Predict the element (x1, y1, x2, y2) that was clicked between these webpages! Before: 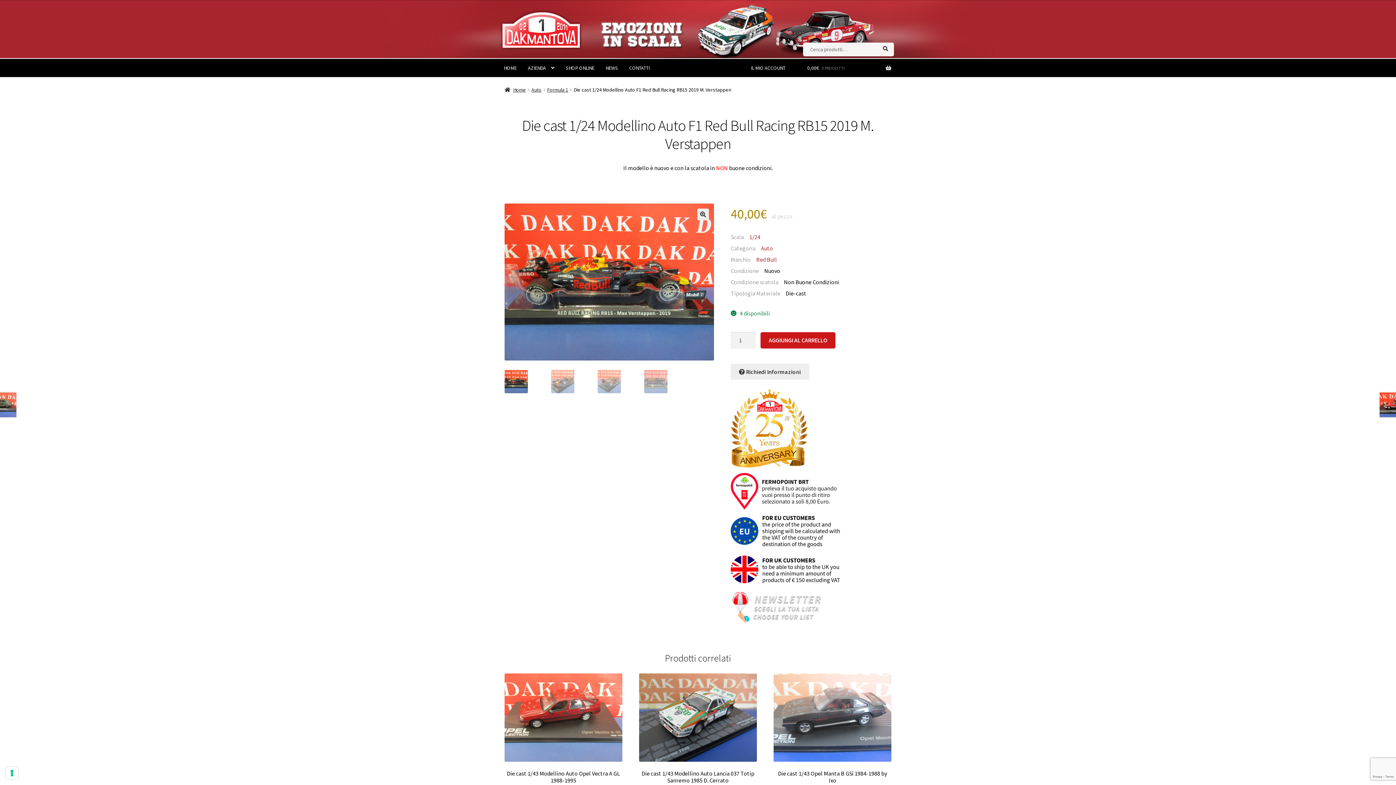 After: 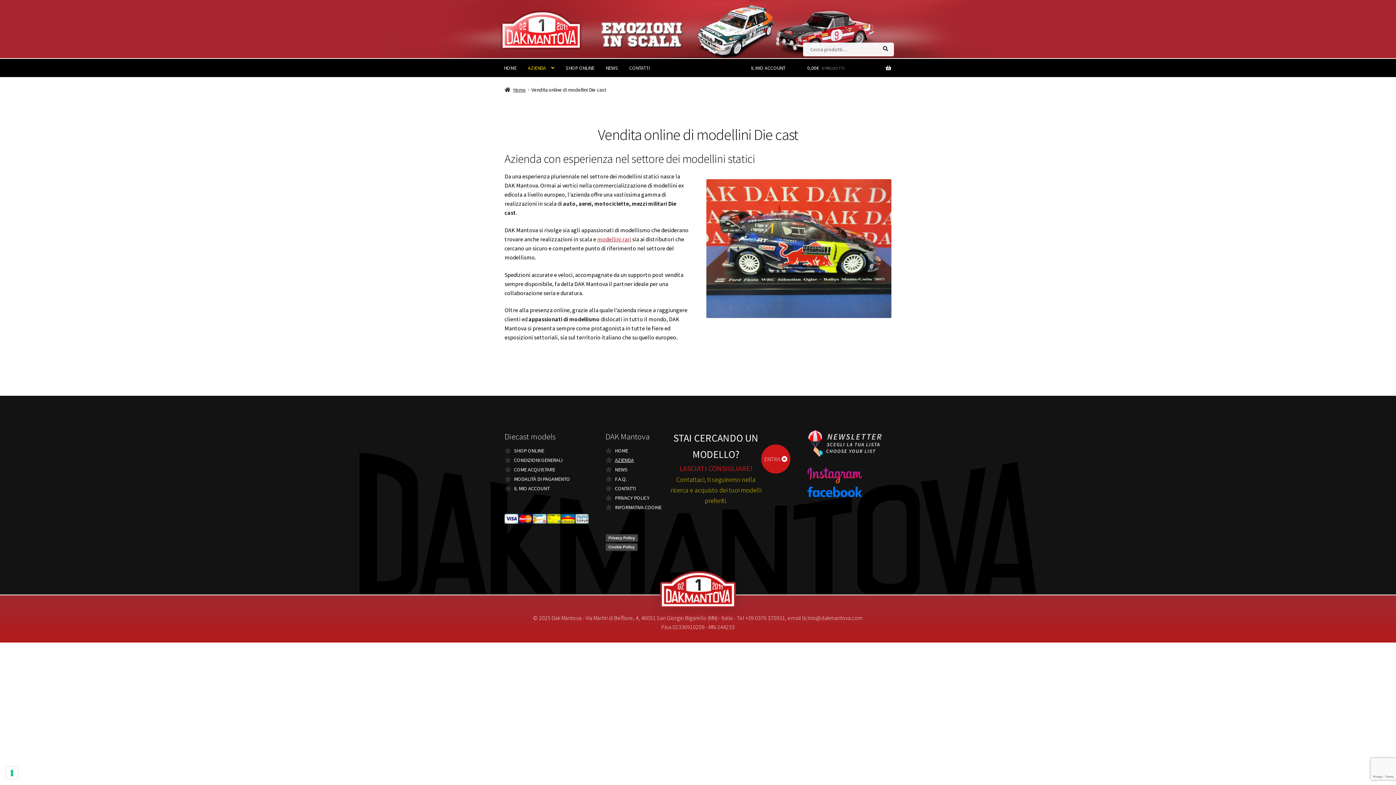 Action: label: AZIENDA bbox: (522, 58, 559, 77)